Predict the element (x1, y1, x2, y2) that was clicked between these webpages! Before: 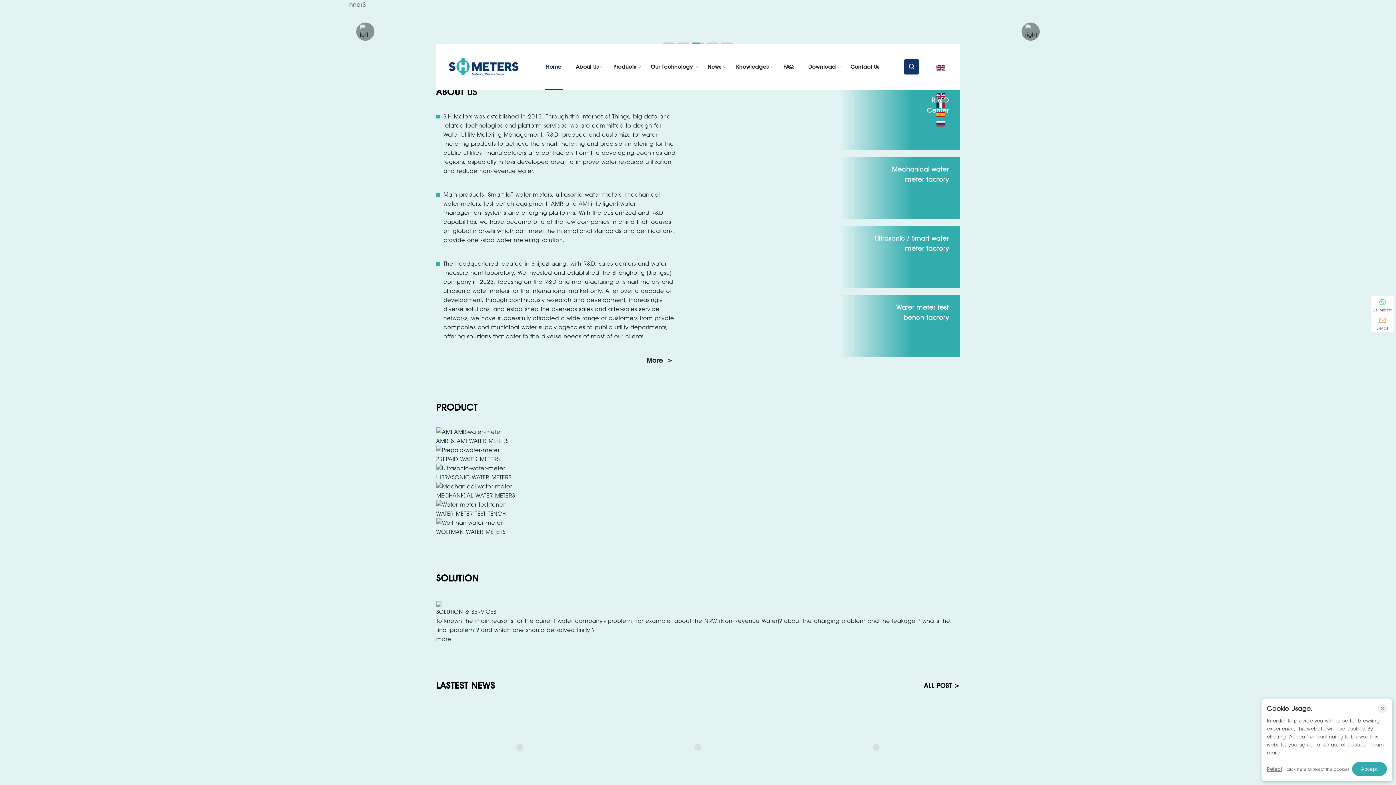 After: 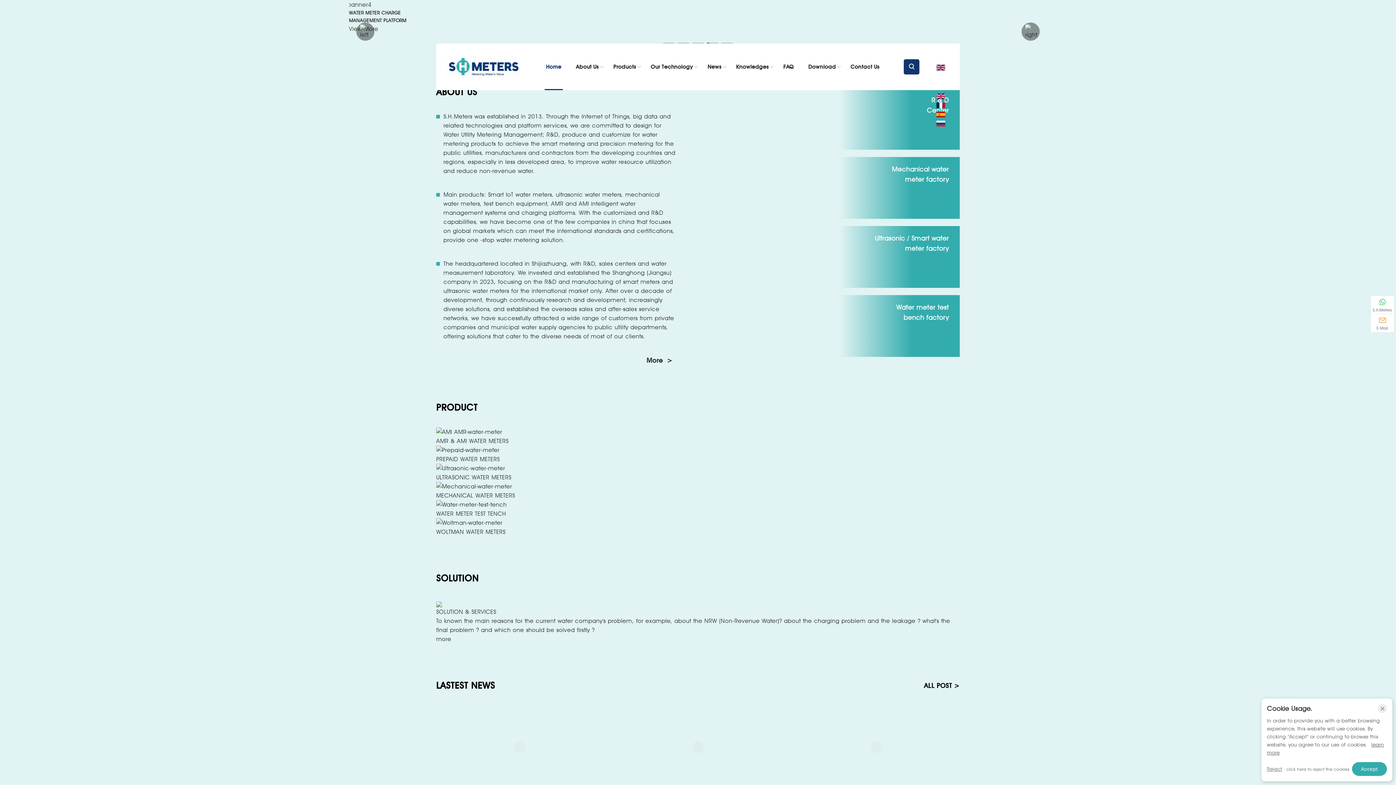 Action: bbox: (538, 43, 568, 90) label: Home